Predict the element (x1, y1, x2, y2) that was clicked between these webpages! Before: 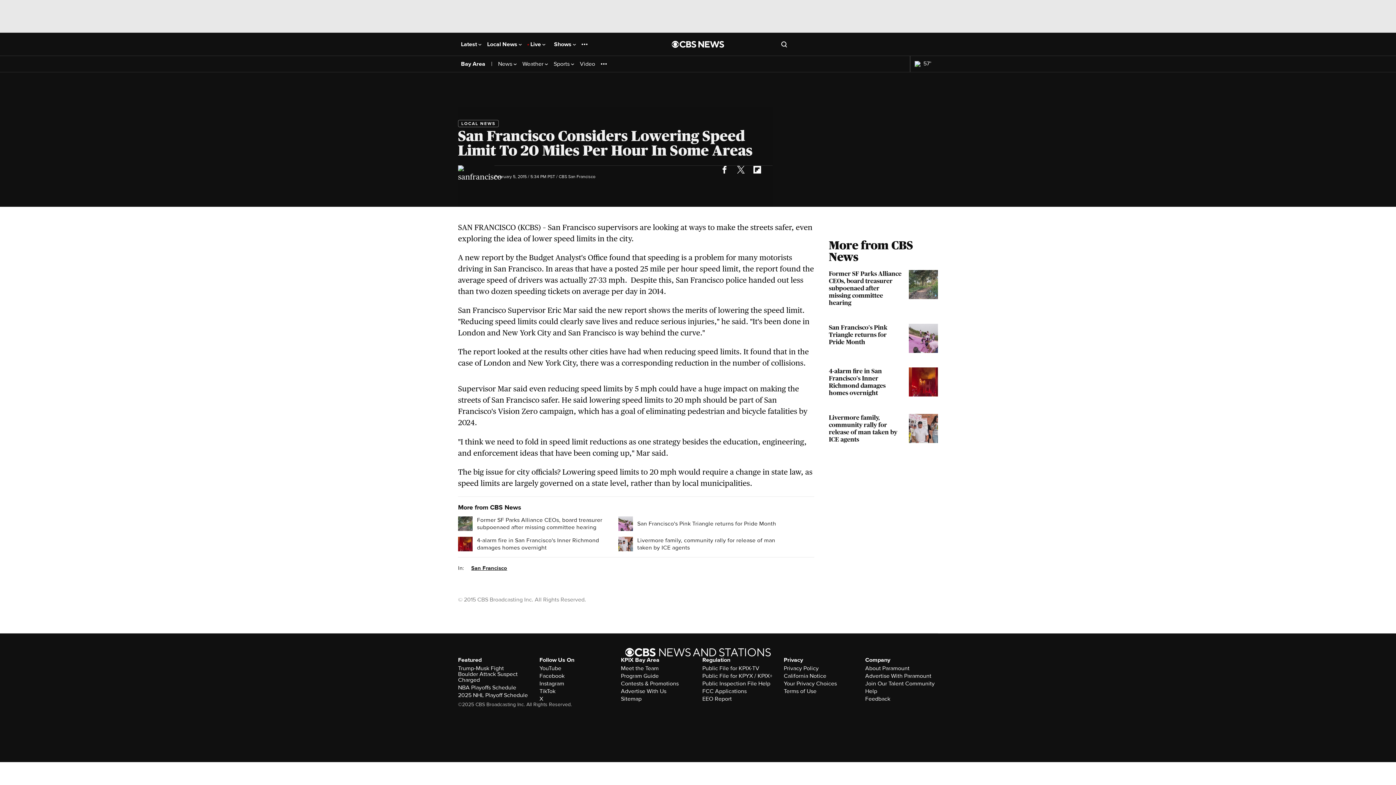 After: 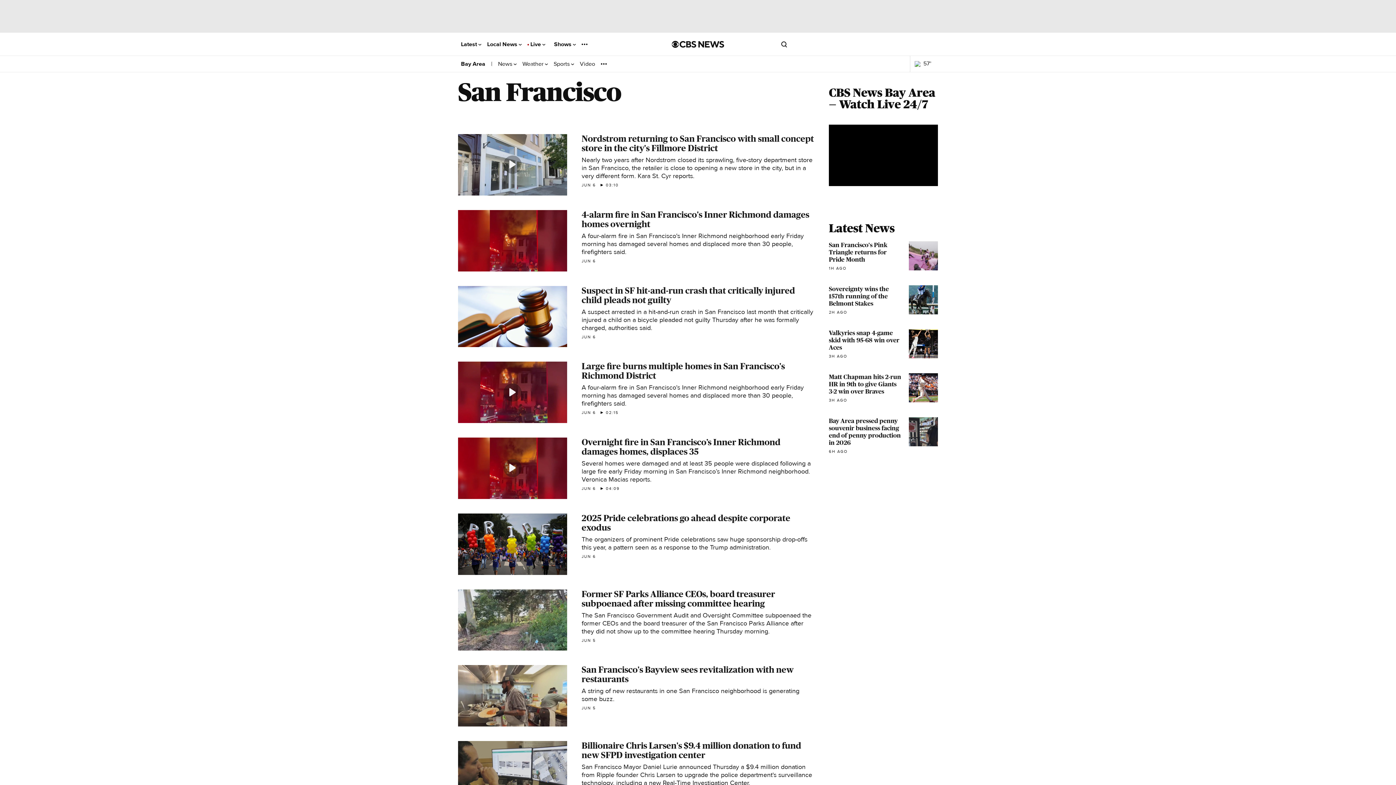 Action: bbox: (471, 779, 507, 786) label: San Francisco